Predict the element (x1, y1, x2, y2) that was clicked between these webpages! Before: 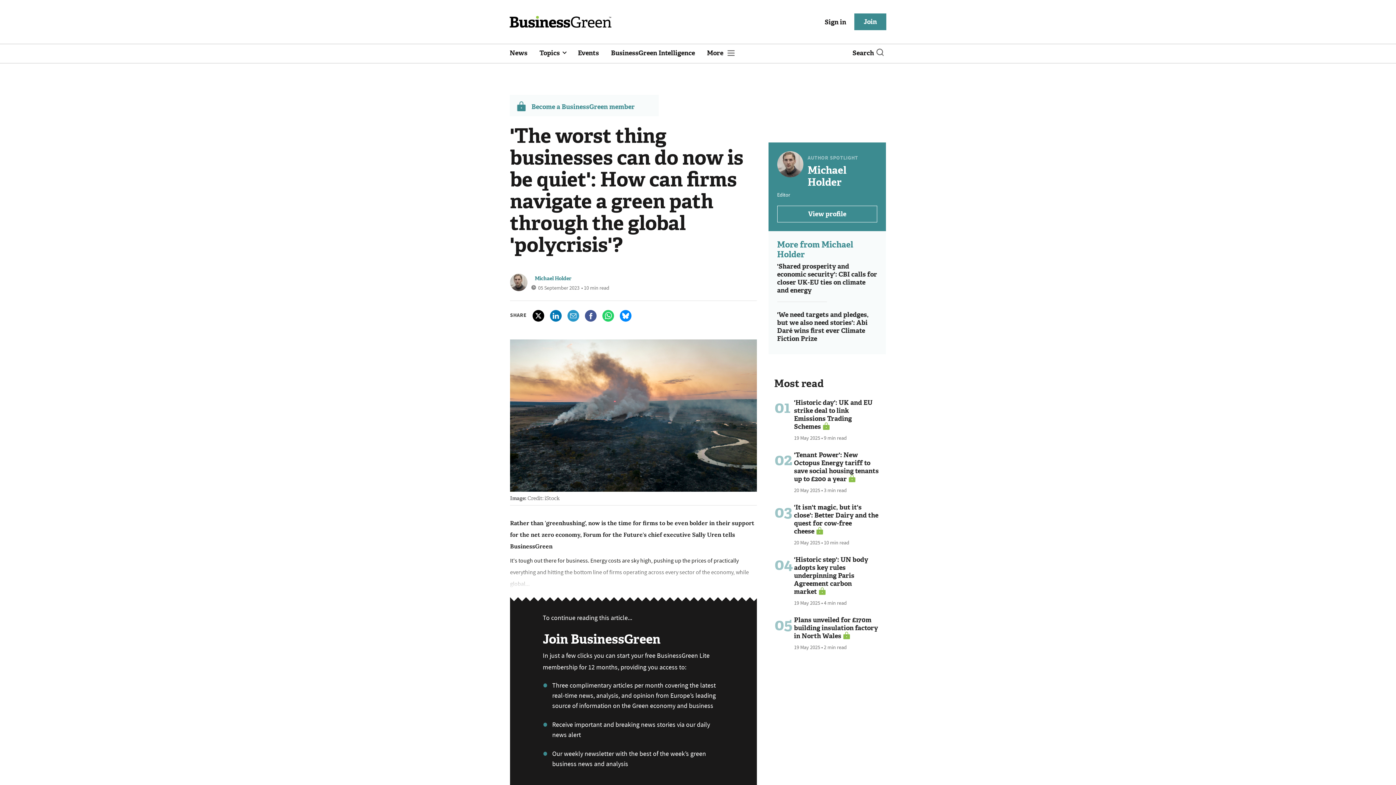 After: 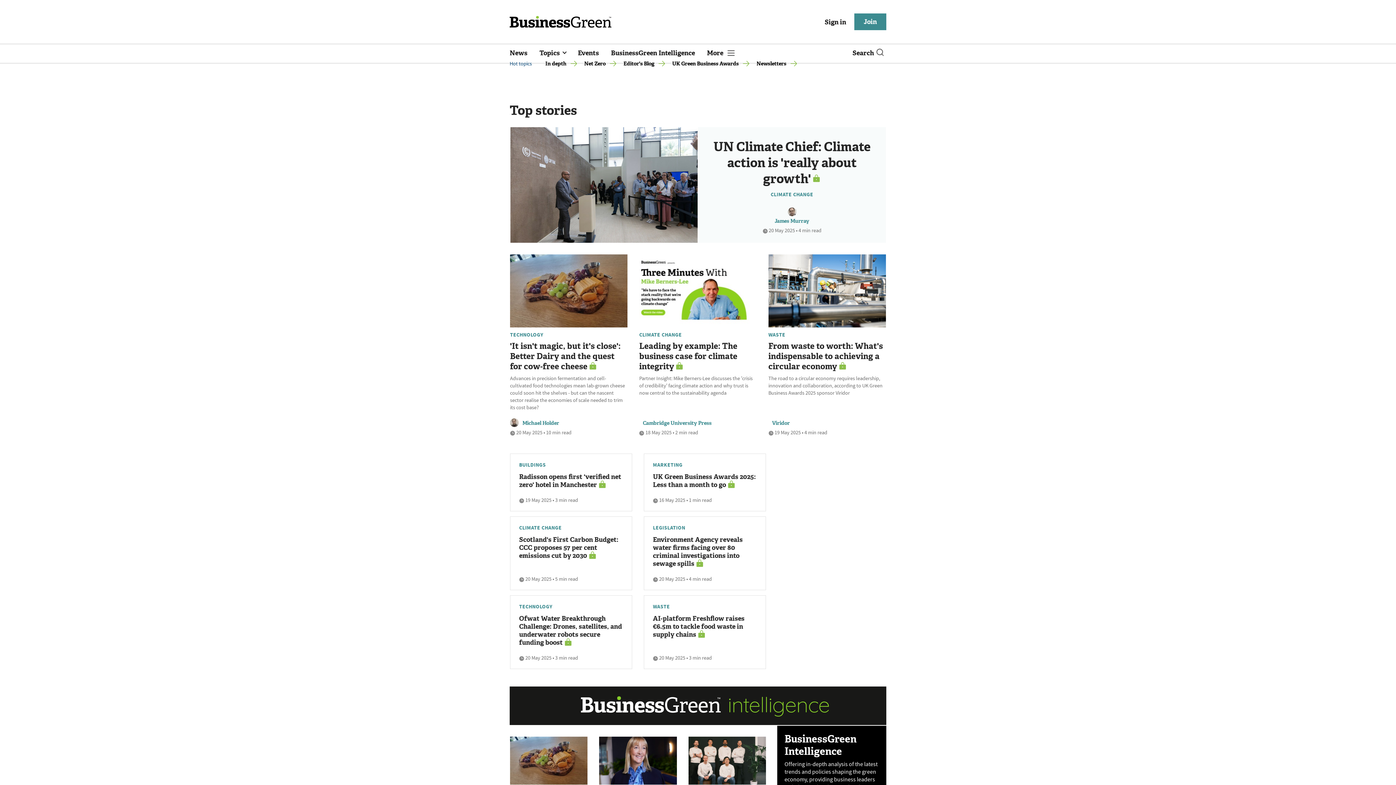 Action: bbox: (509, 19, 611, 23)